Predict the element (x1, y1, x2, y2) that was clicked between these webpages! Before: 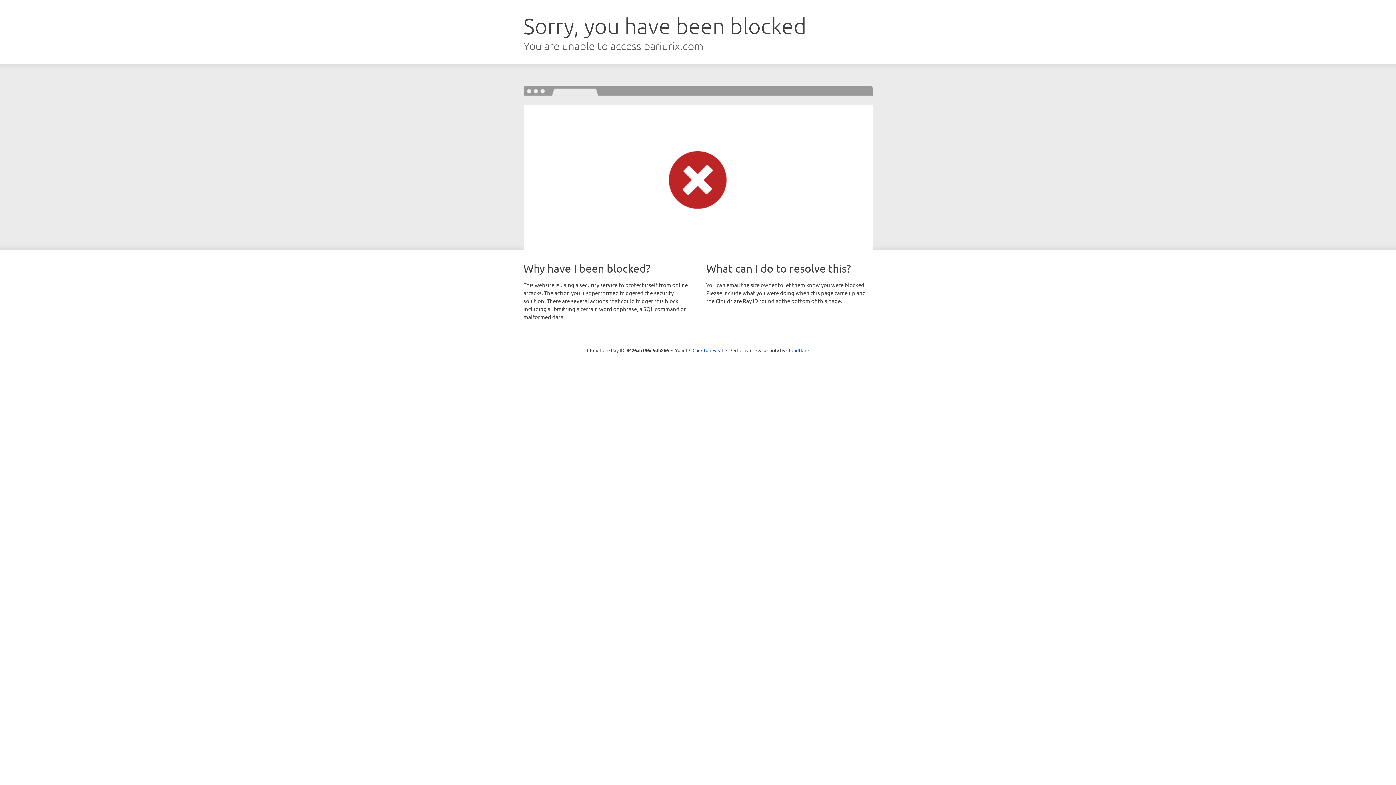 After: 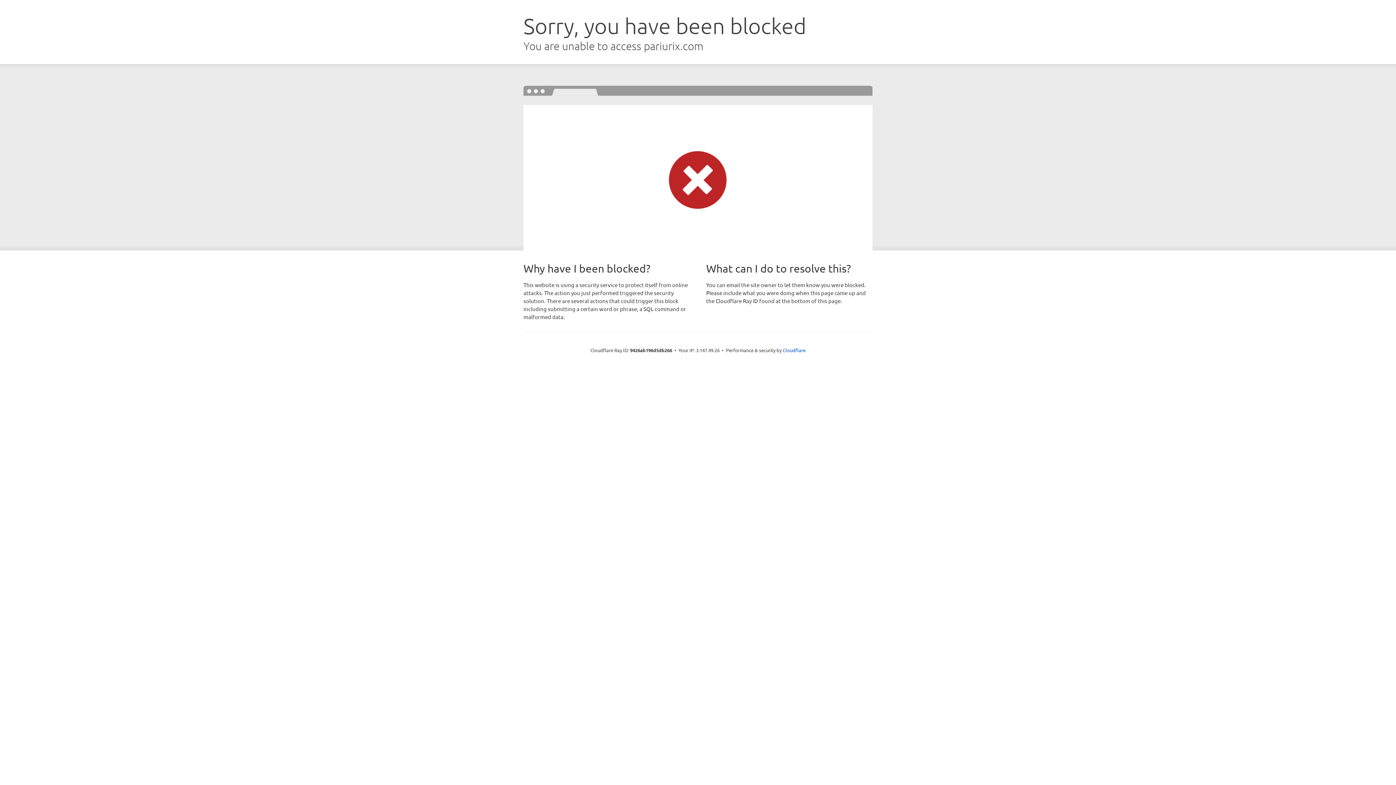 Action: label: Click to reveal bbox: (692, 346, 723, 353)